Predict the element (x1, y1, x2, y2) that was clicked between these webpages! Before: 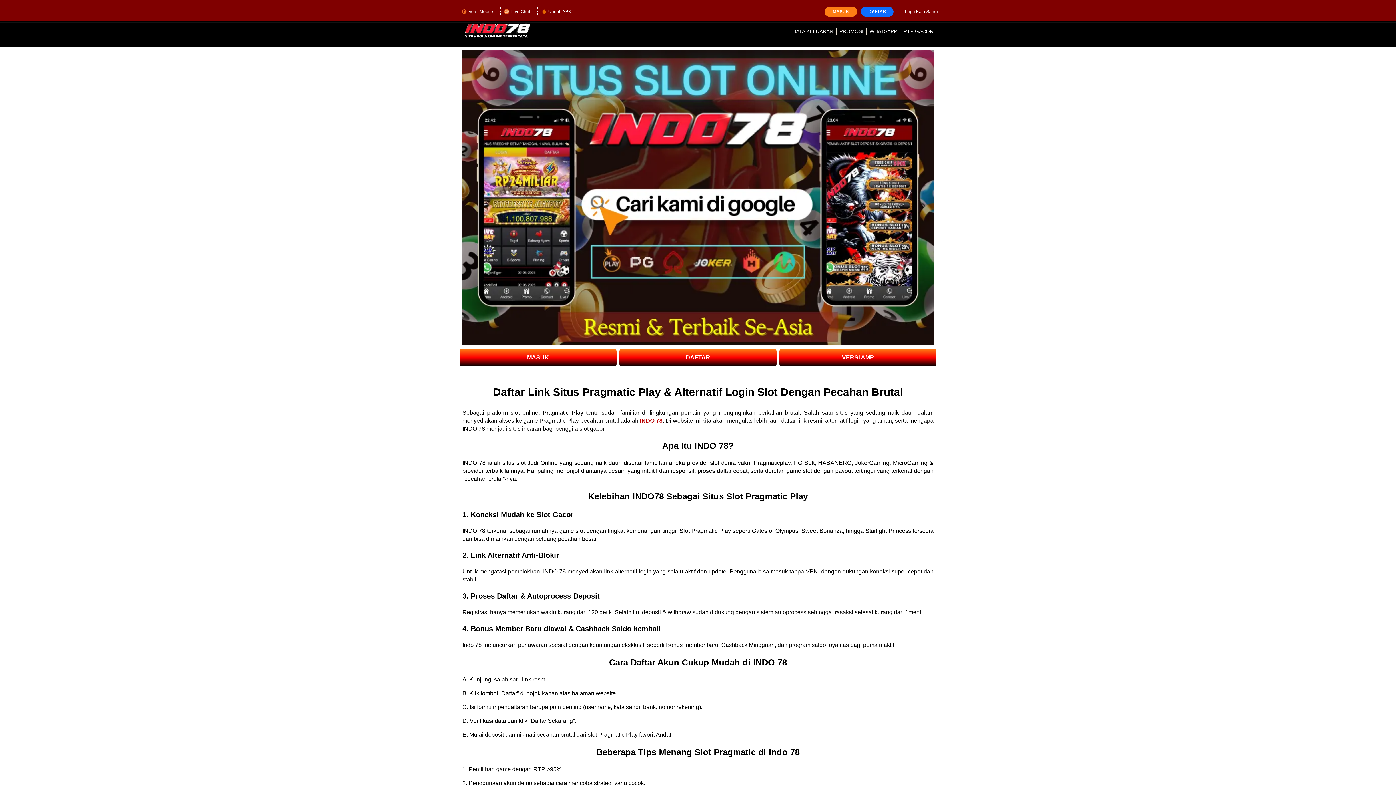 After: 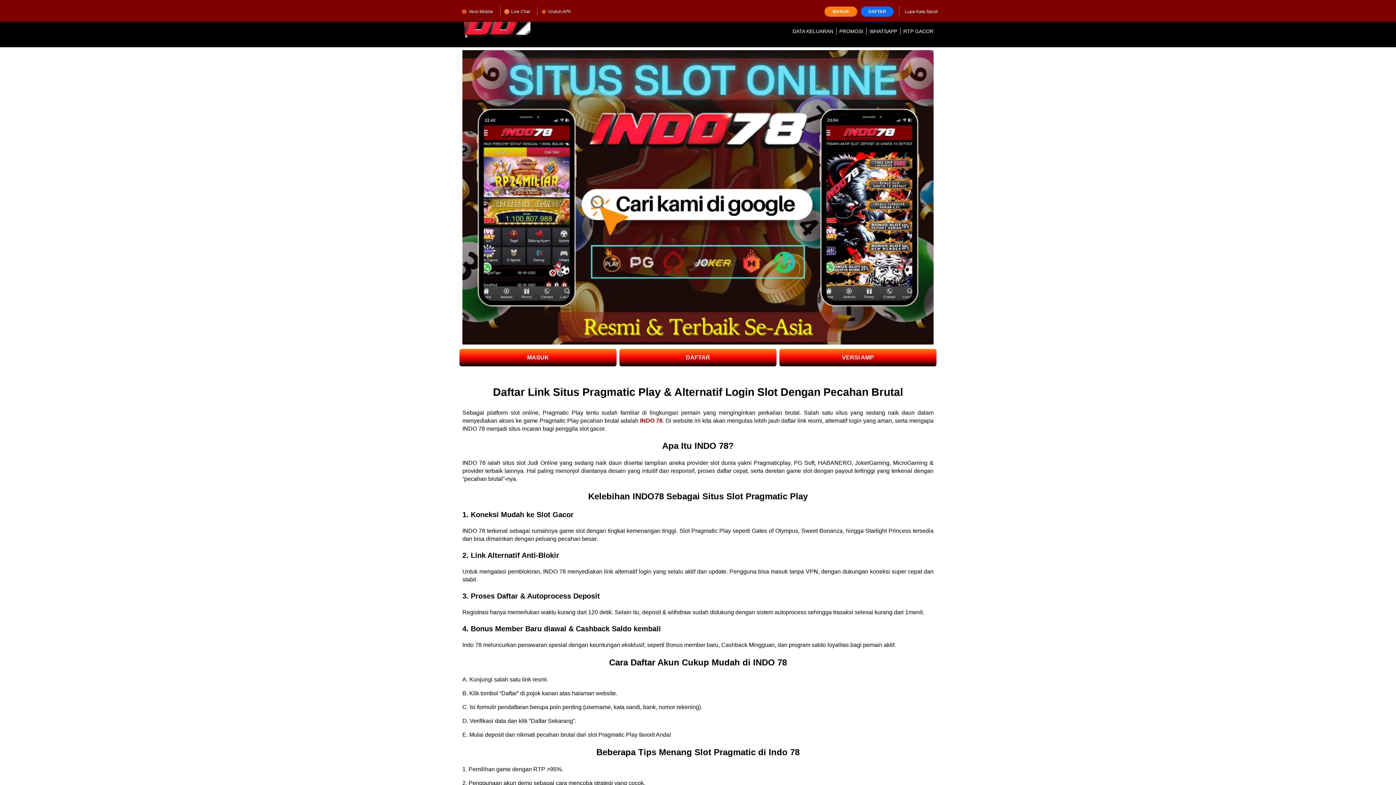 Action: label: PROMOSI bbox: (839, 28, 863, 34)